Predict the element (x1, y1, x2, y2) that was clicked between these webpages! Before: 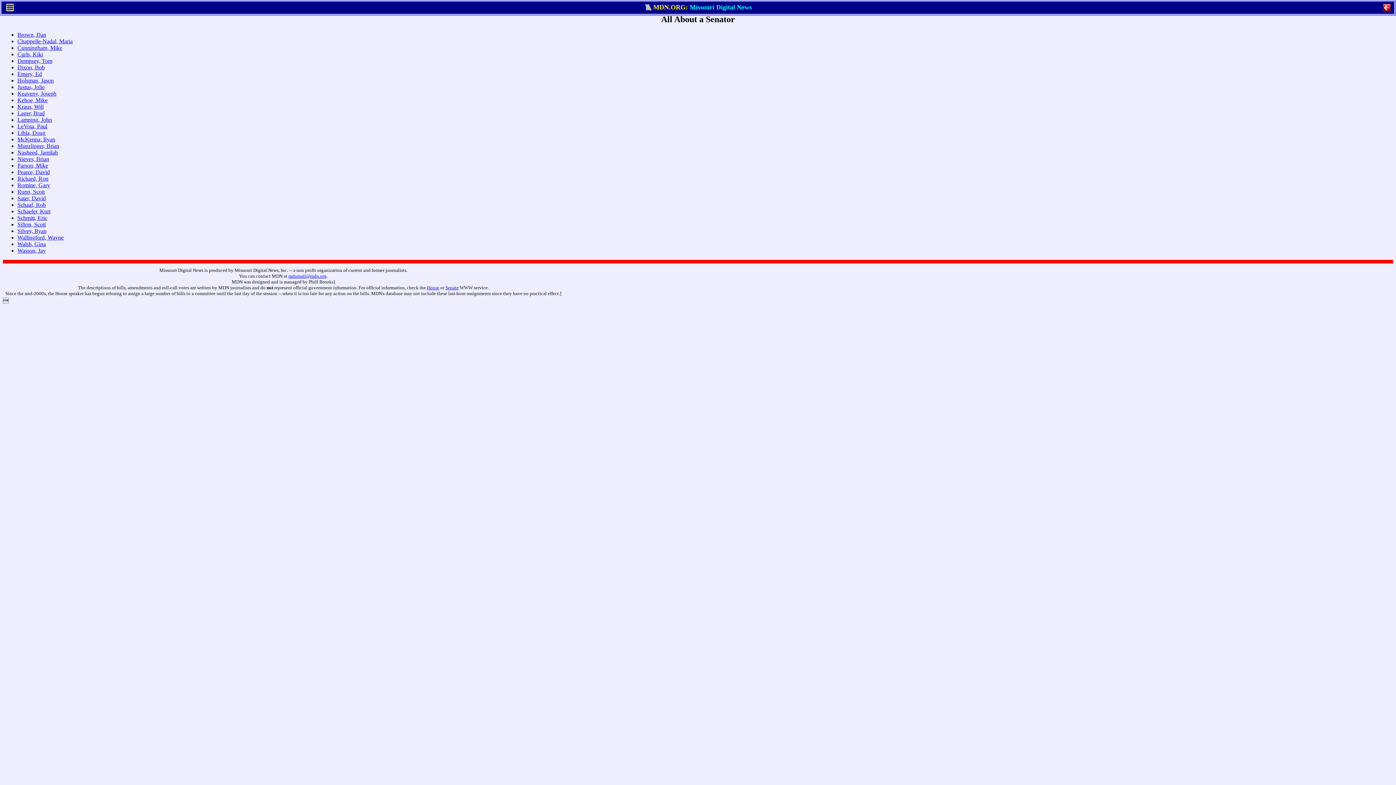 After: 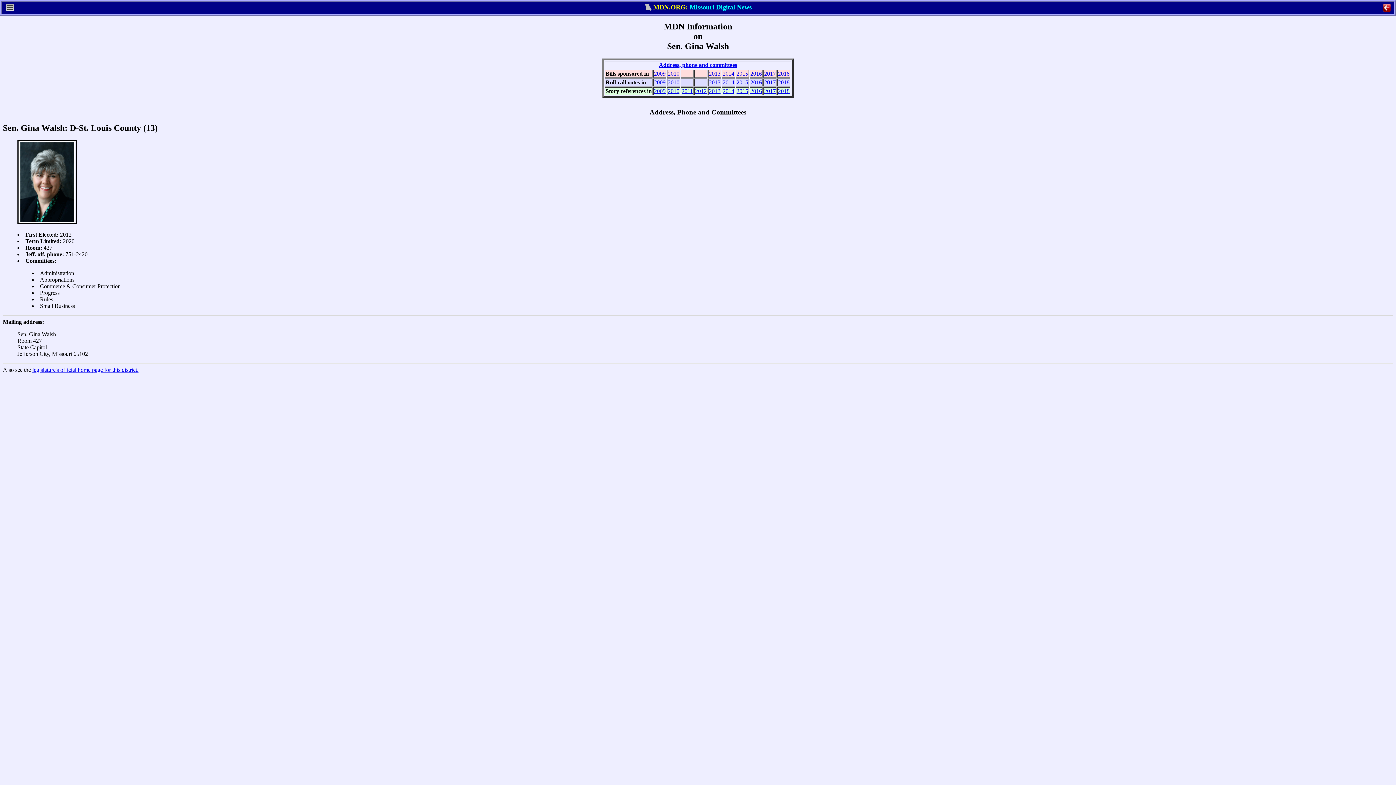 Action: bbox: (17, 241, 45, 247) label: Walsh, Gina